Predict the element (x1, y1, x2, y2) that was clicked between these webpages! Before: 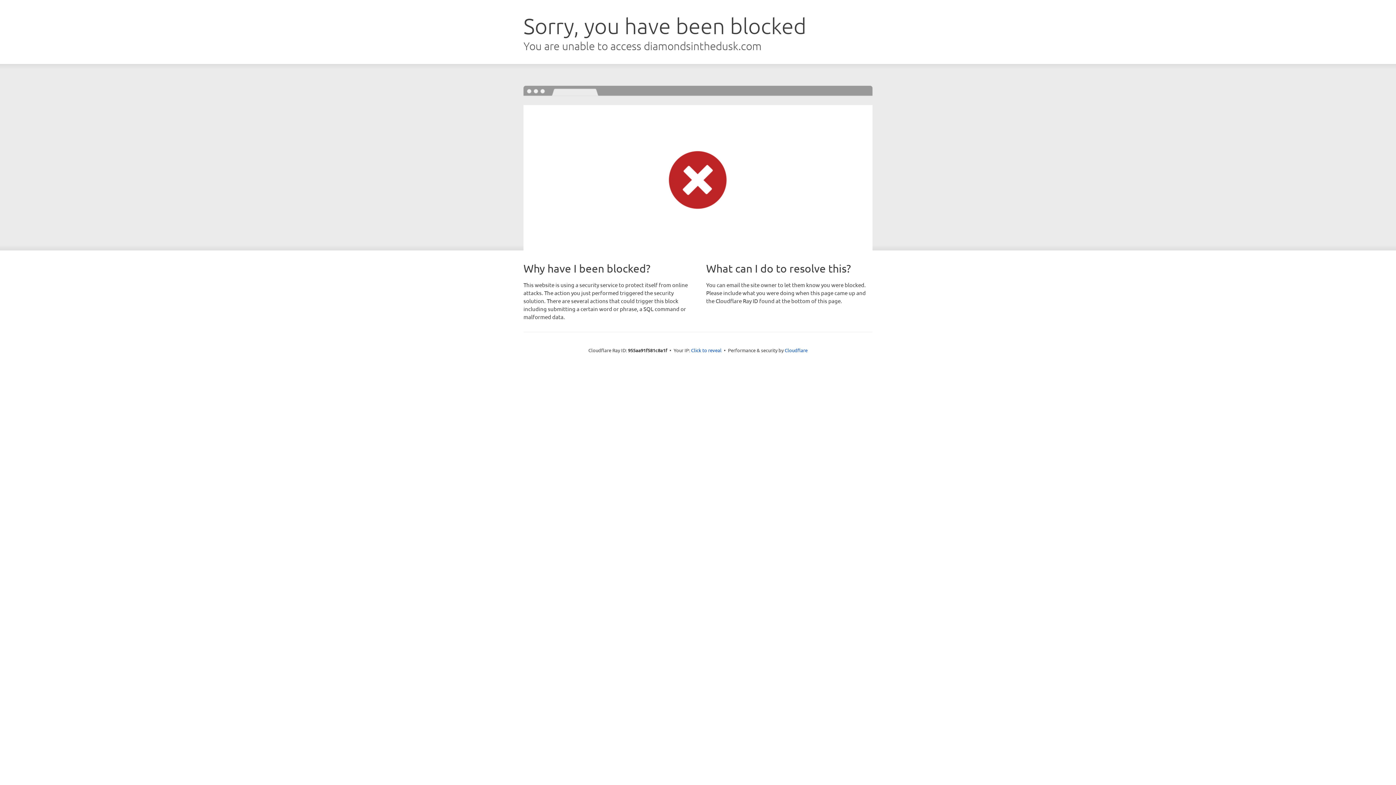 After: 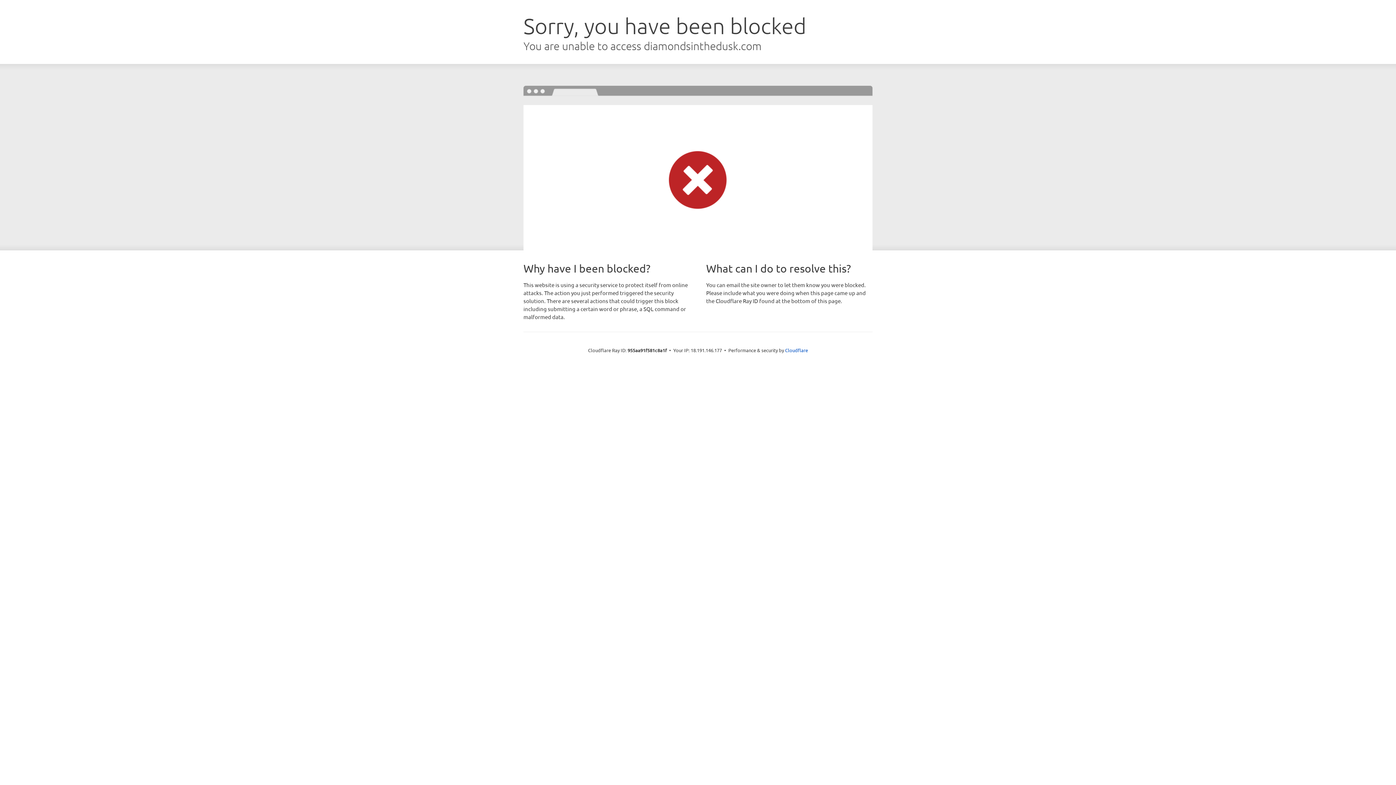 Action: bbox: (691, 346, 721, 353) label: Click to reveal